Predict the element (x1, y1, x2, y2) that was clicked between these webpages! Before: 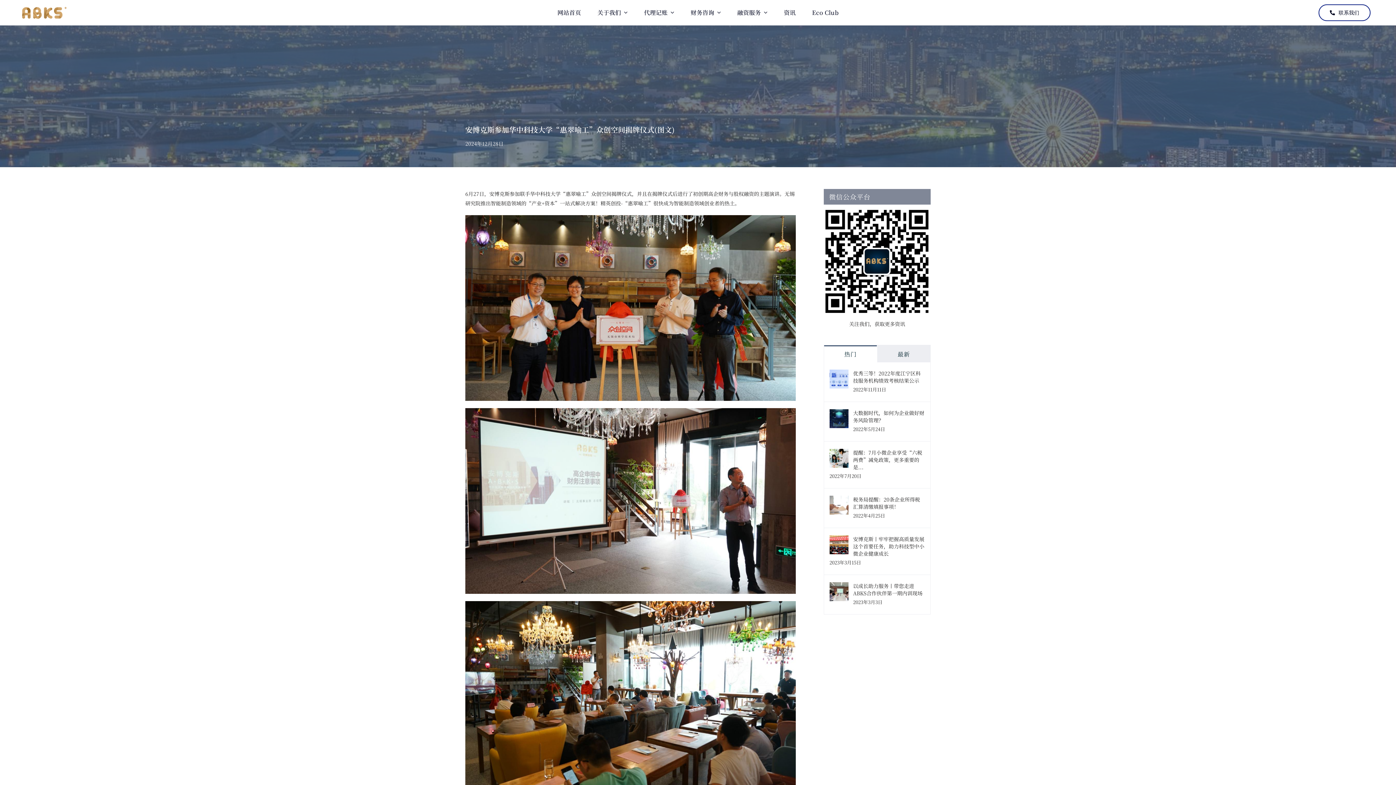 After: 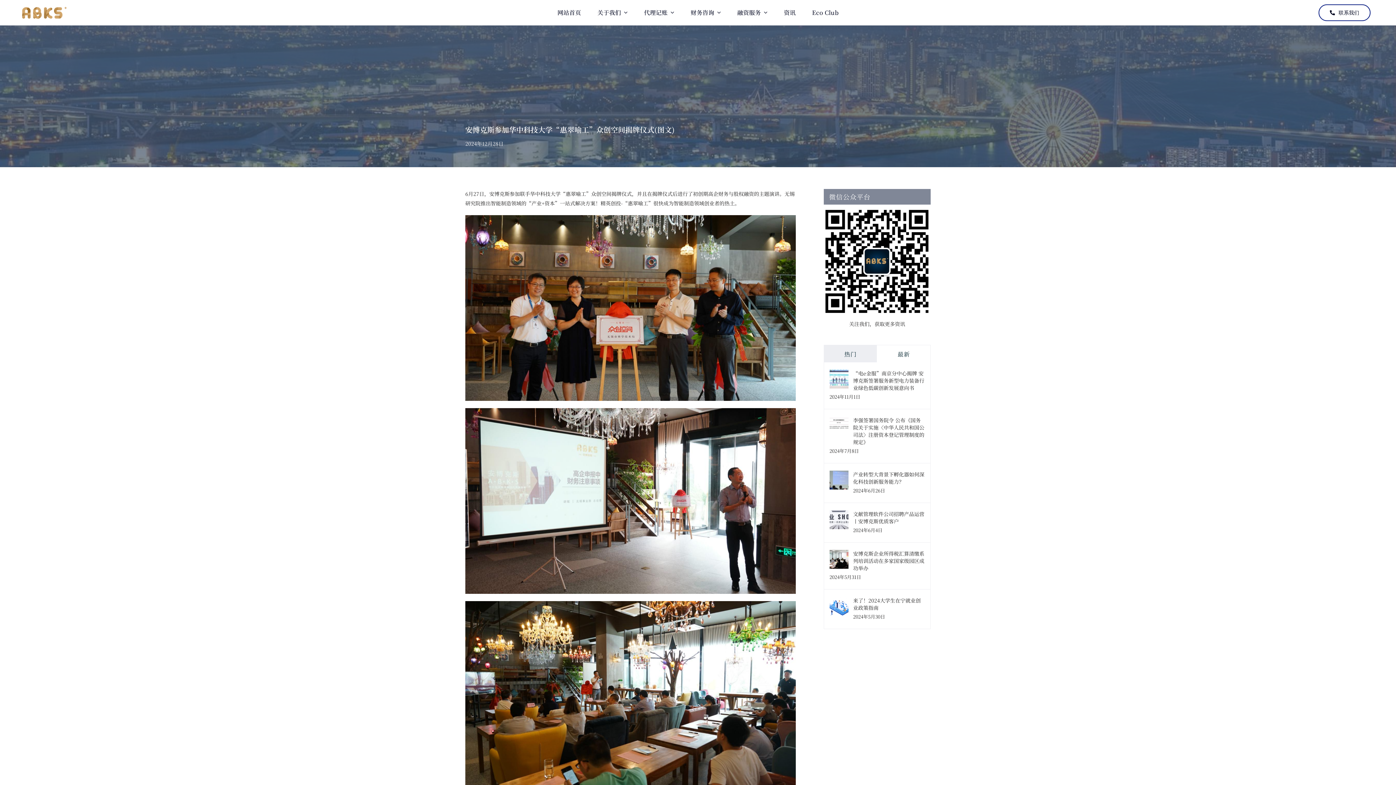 Action: bbox: (877, 345, 930, 362) label: 最新